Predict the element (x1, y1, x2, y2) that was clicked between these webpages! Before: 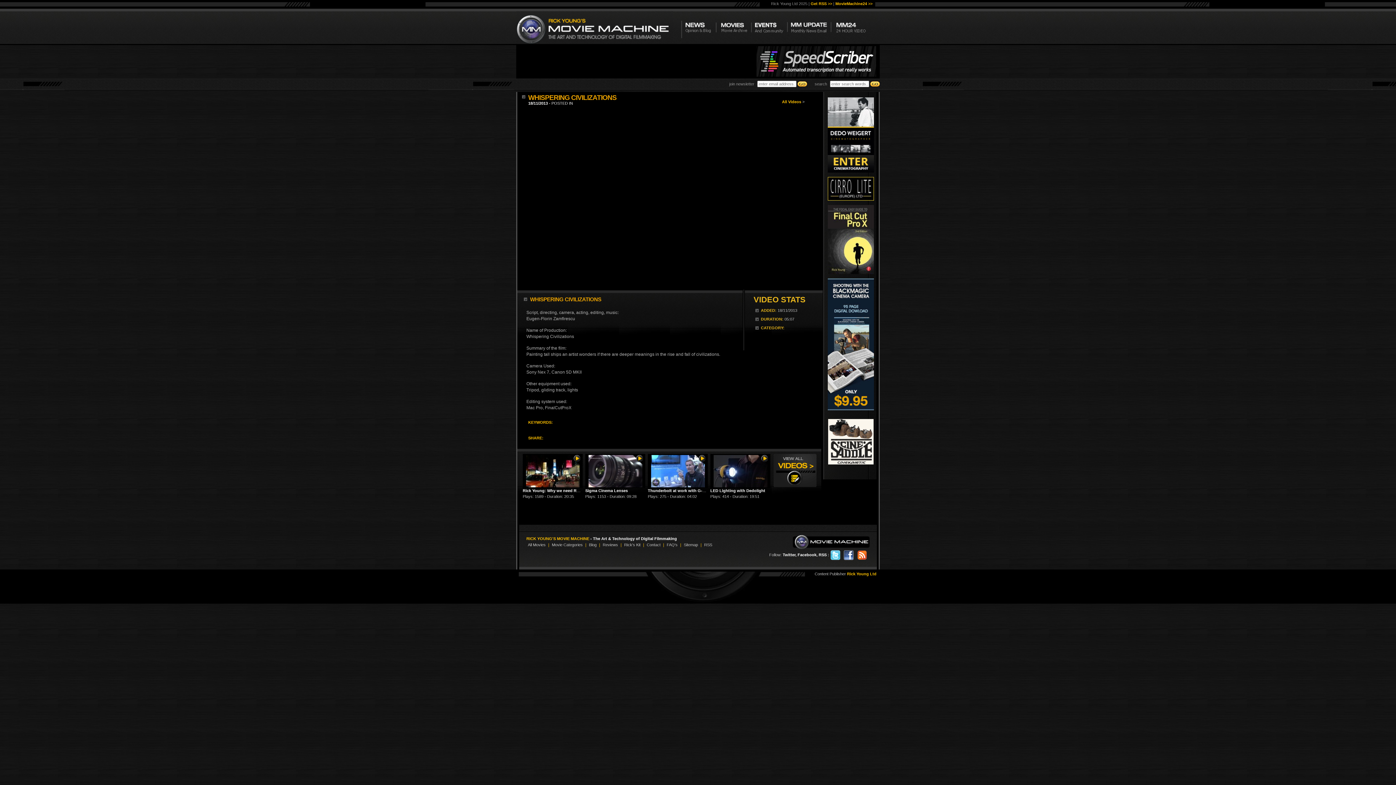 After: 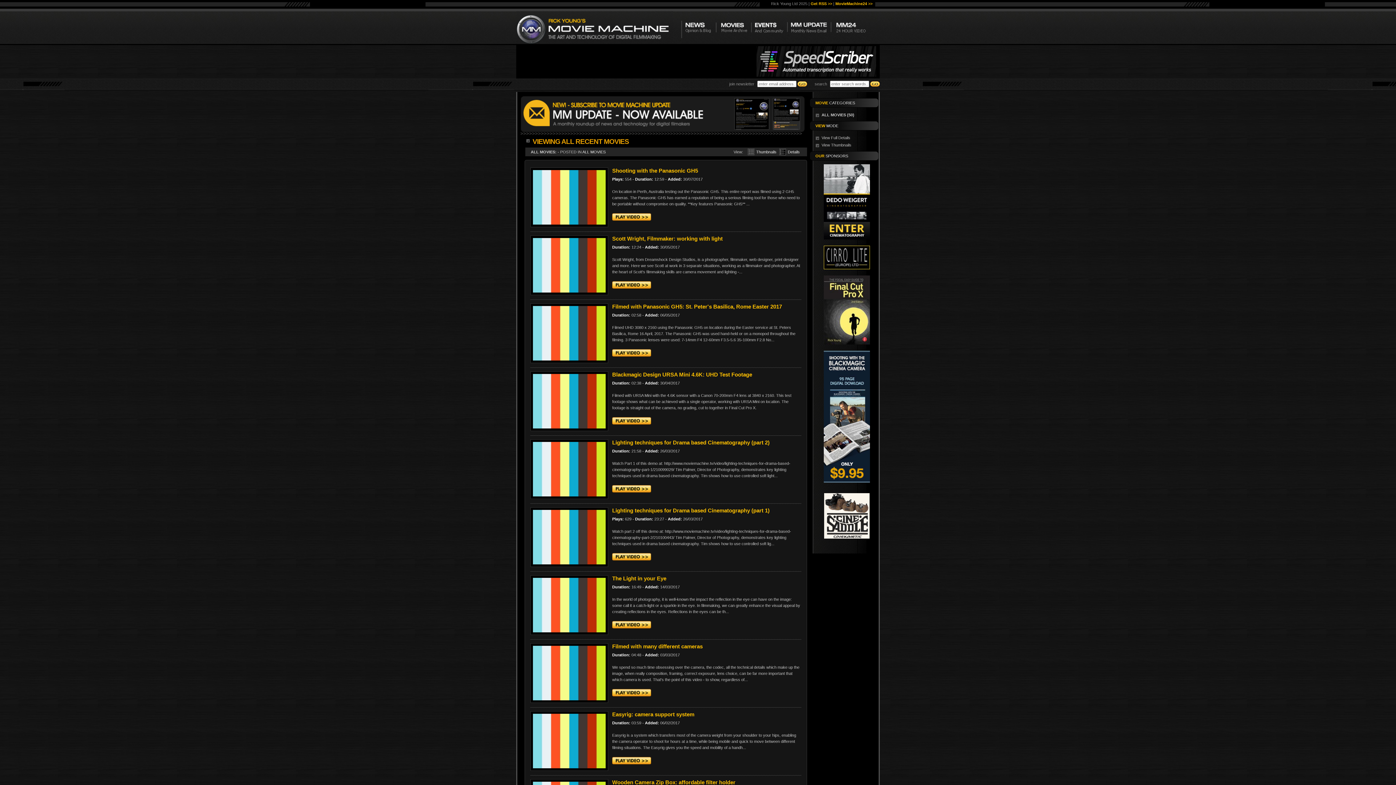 Action: bbox: (716, 36, 750, 41)